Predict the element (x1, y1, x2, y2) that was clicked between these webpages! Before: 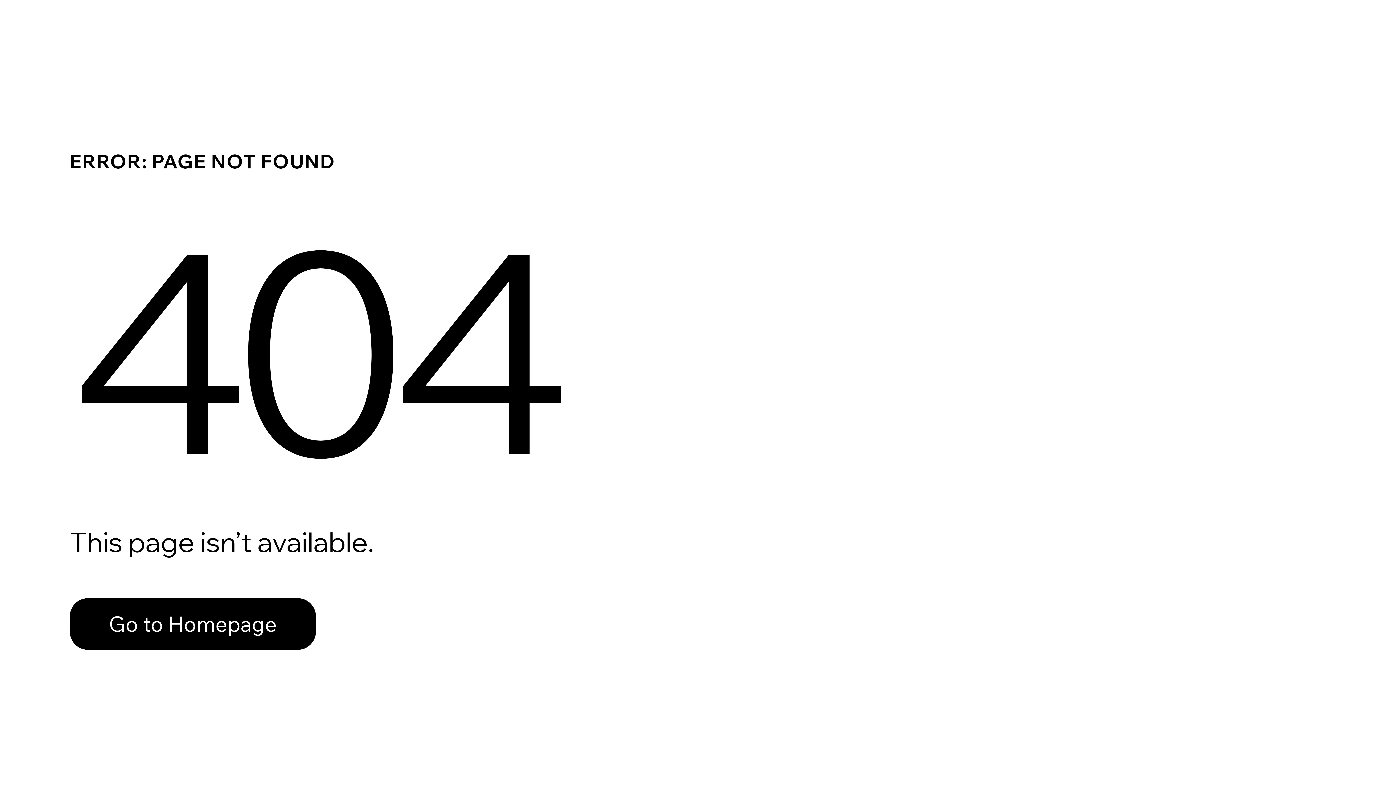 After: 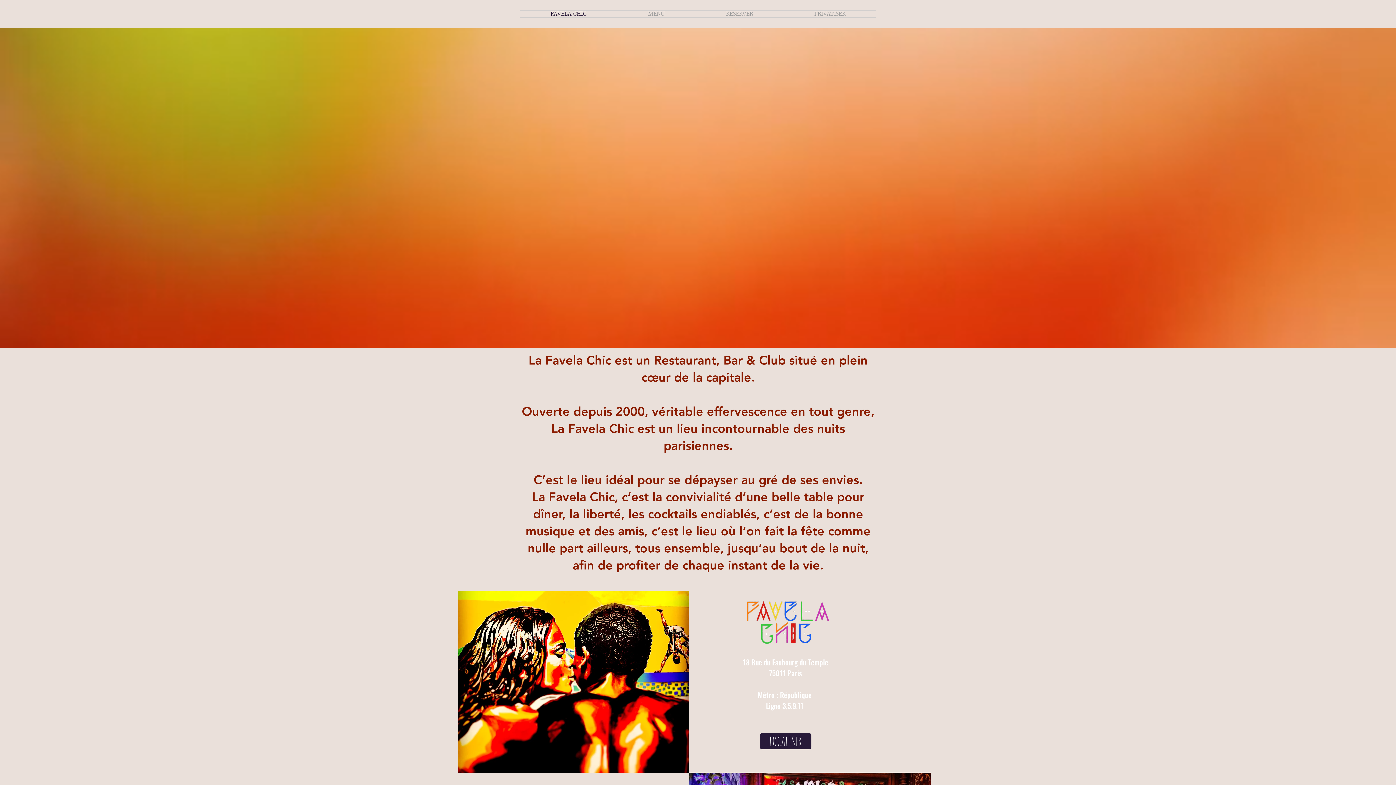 Action: bbox: (69, 582, 768, 659) label: Go to Homepage